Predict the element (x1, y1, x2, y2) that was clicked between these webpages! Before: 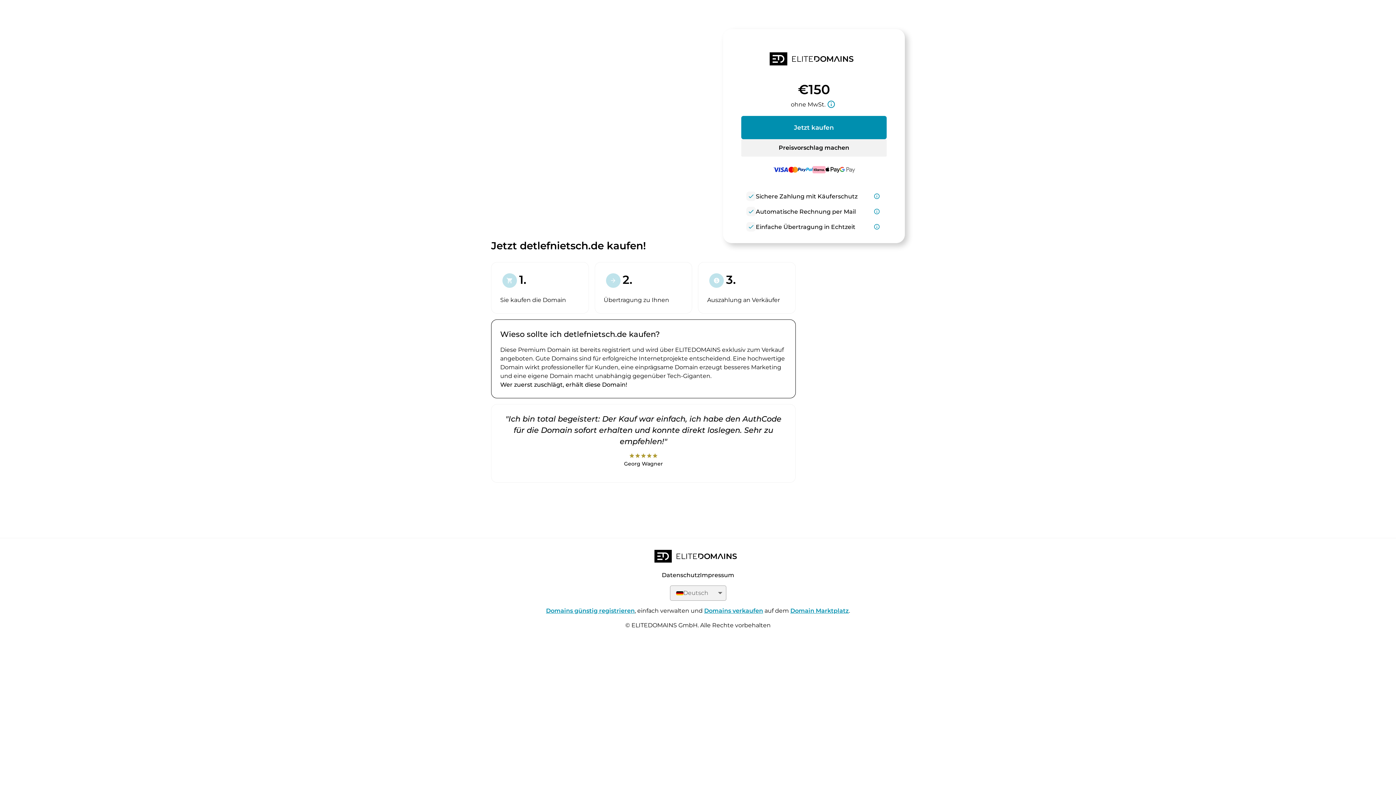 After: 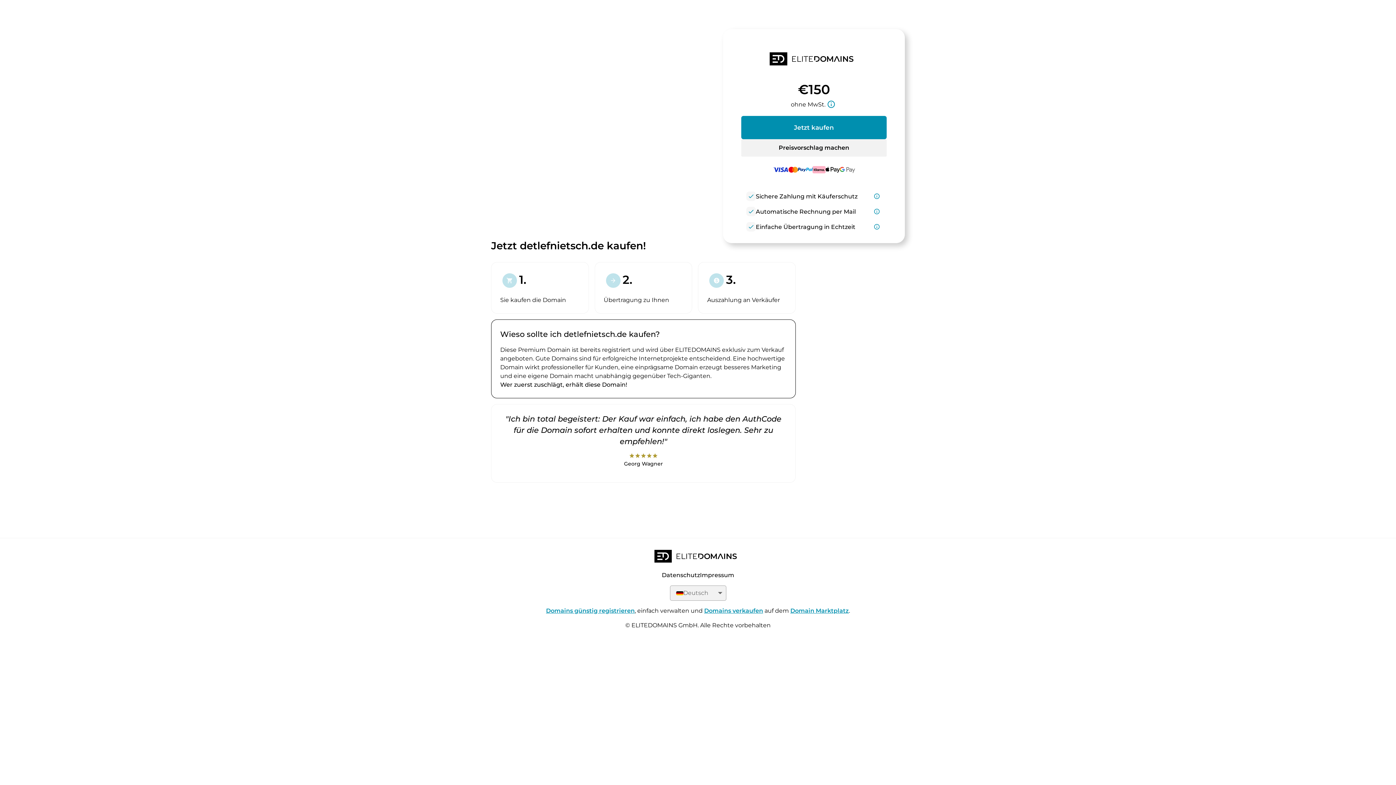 Action: label: Domain Marktplatz bbox: (790, 607, 849, 614)